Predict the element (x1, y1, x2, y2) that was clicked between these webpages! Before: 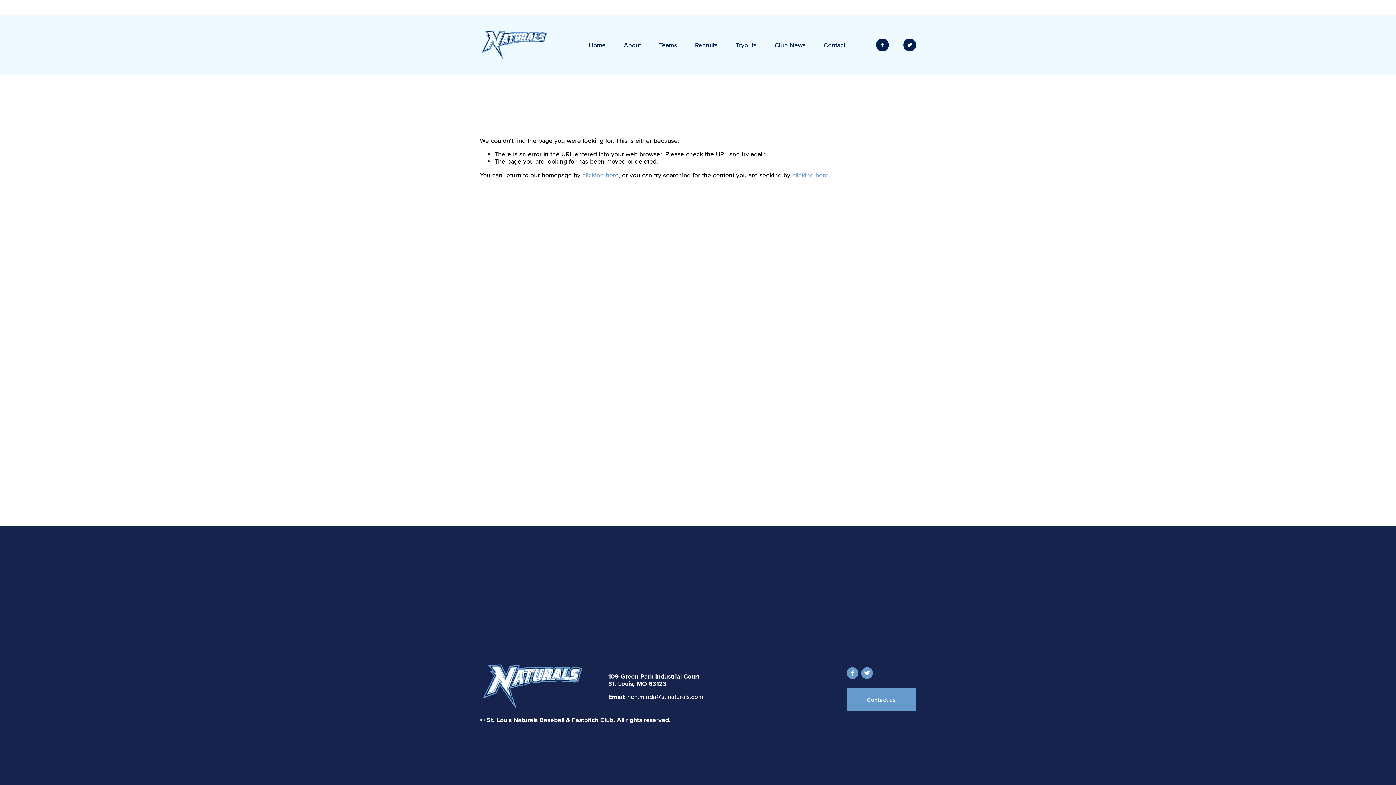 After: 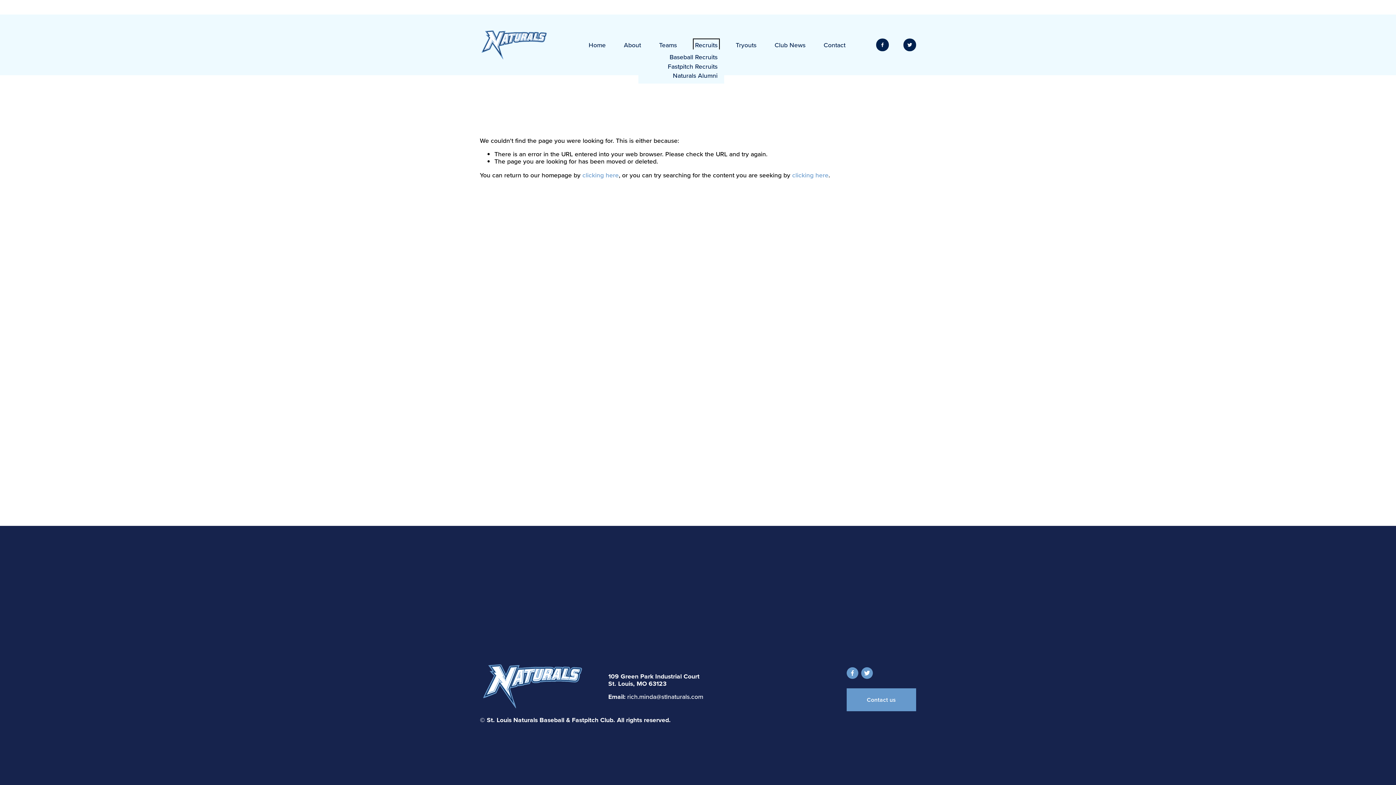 Action: bbox: (695, 40, 717, 49) label: folder dropdown